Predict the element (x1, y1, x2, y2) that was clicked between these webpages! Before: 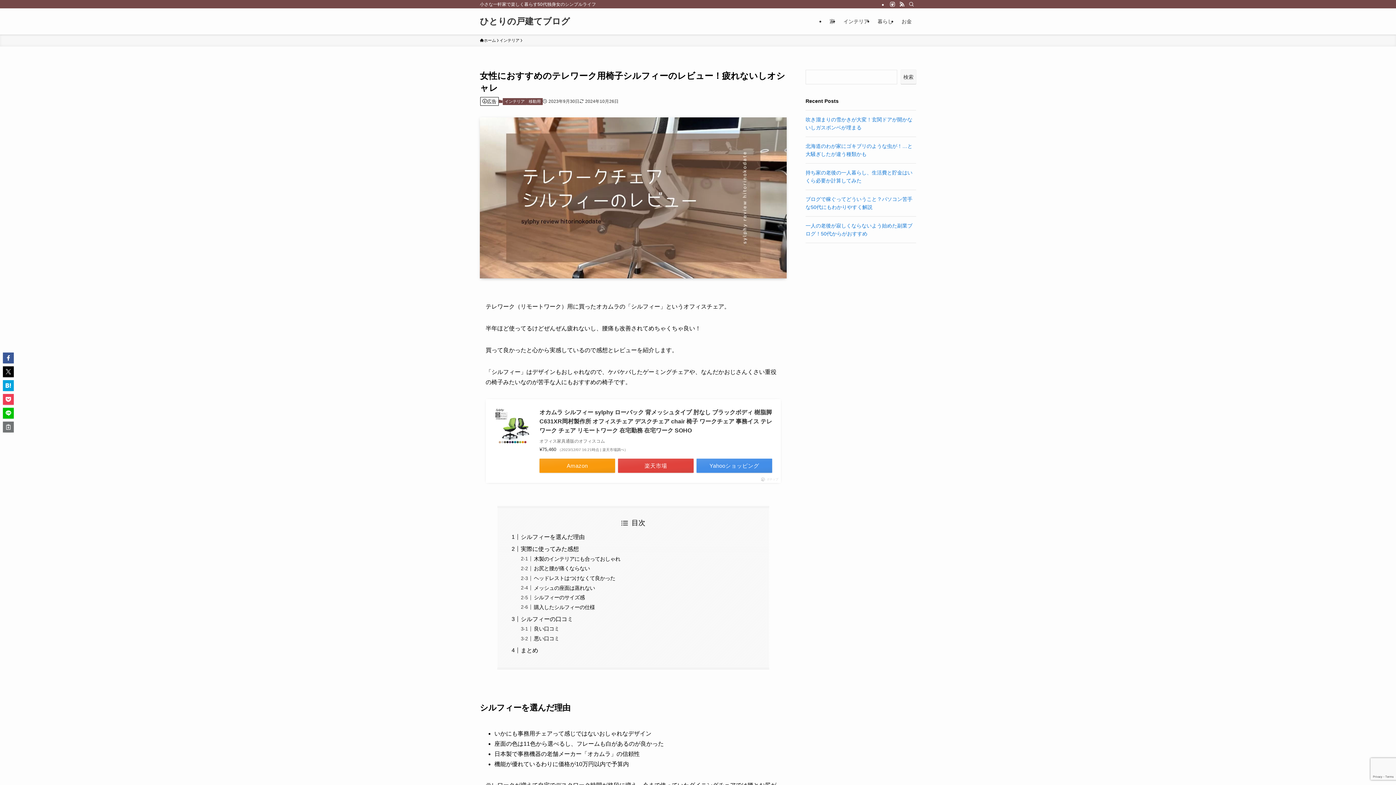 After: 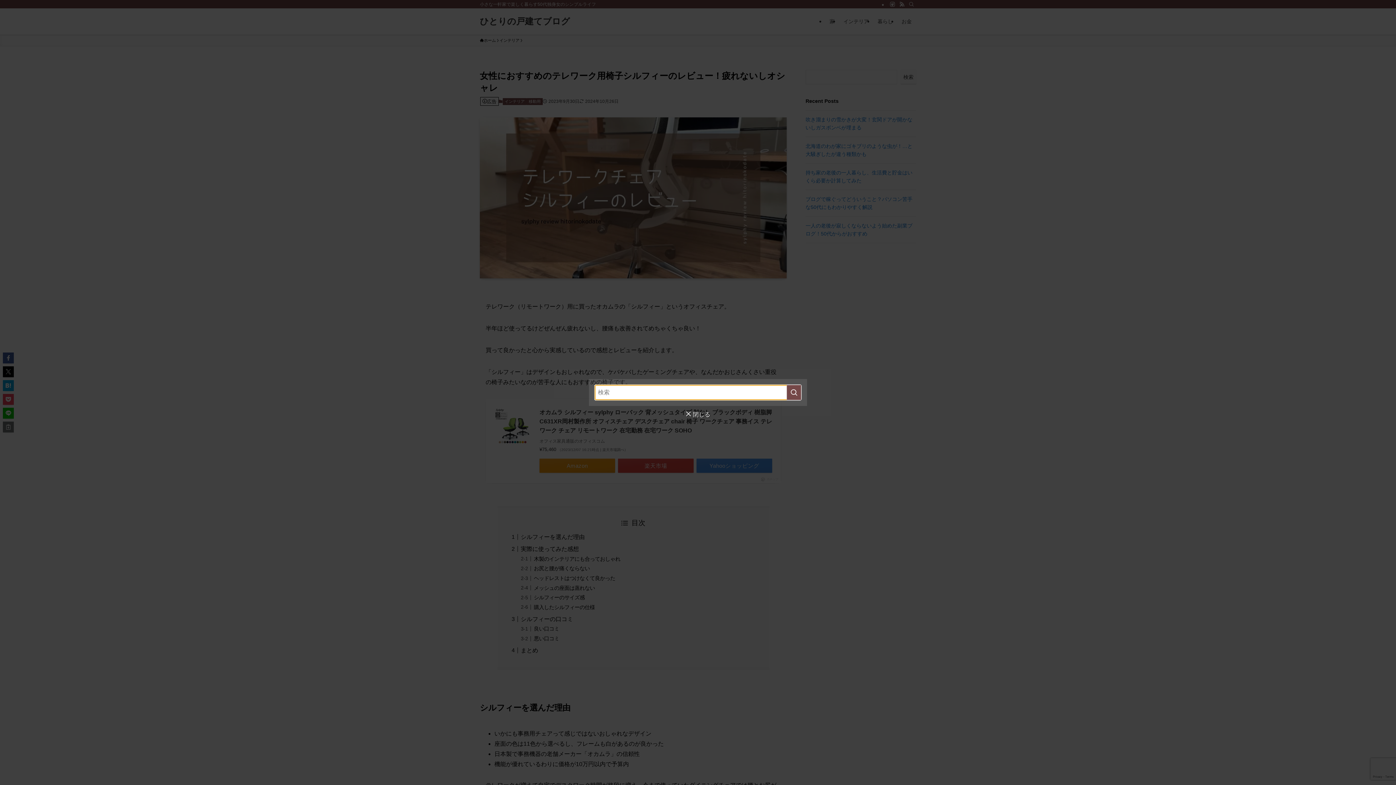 Action: label: 検索 bbox: (906, 0, 916, 8)